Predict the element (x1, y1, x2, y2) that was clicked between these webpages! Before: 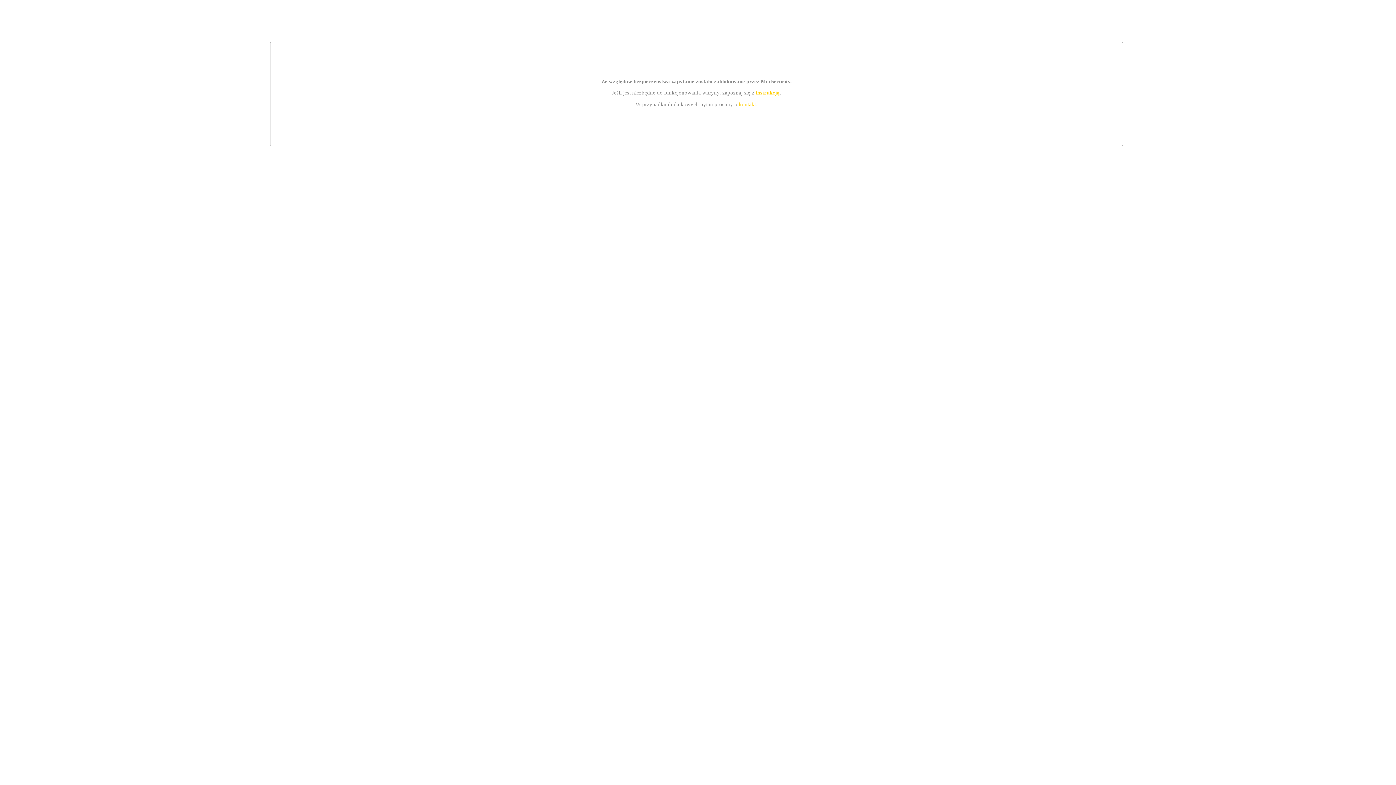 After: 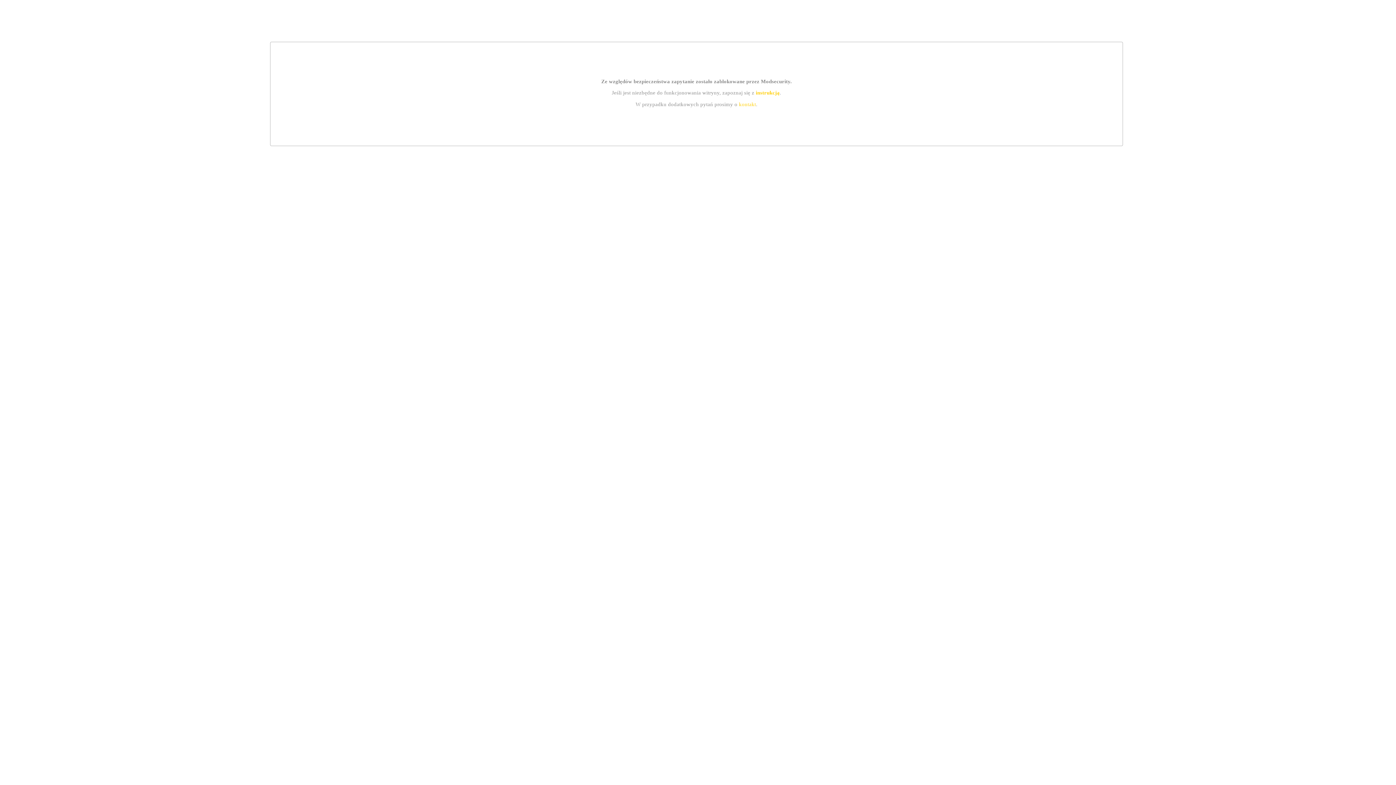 Action: label: instrukcją bbox: (755, 89, 779, 95)